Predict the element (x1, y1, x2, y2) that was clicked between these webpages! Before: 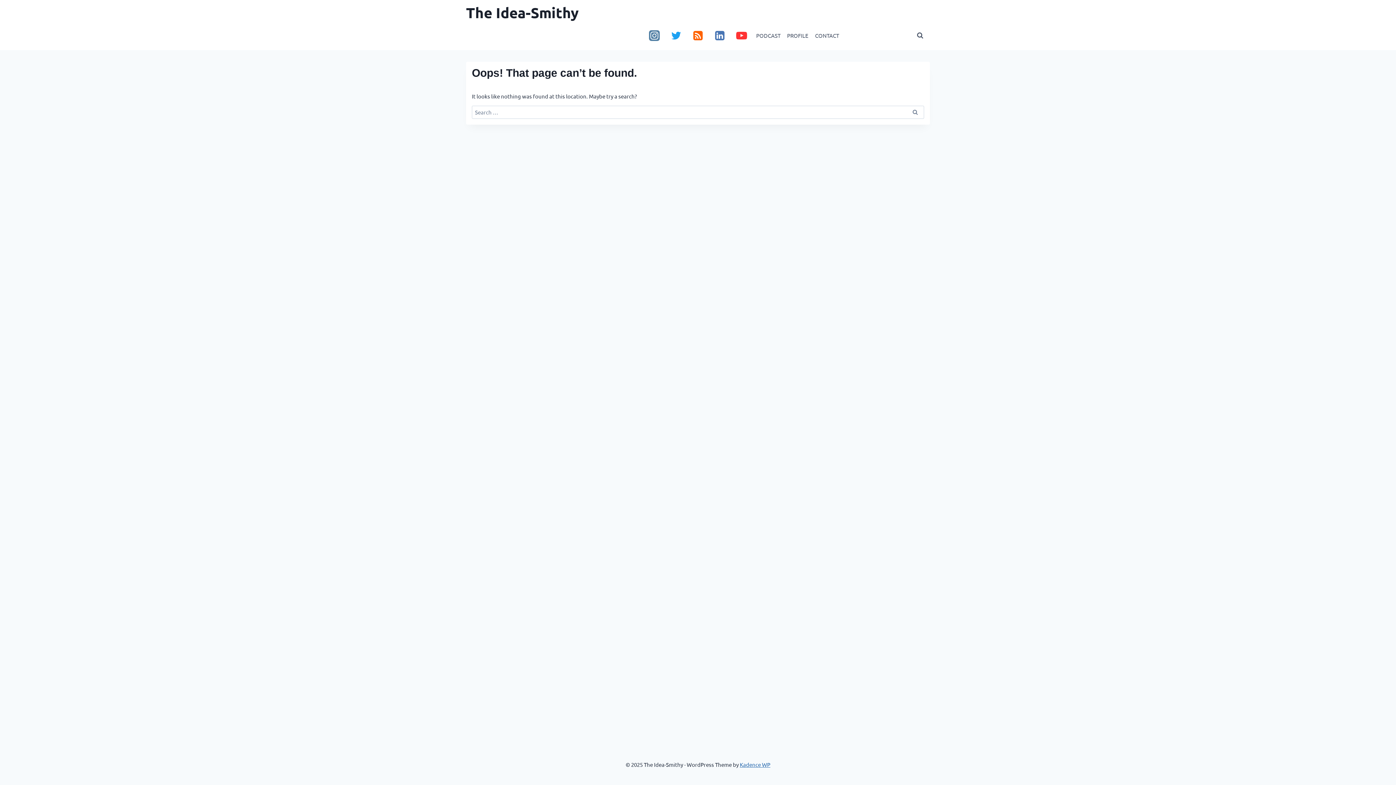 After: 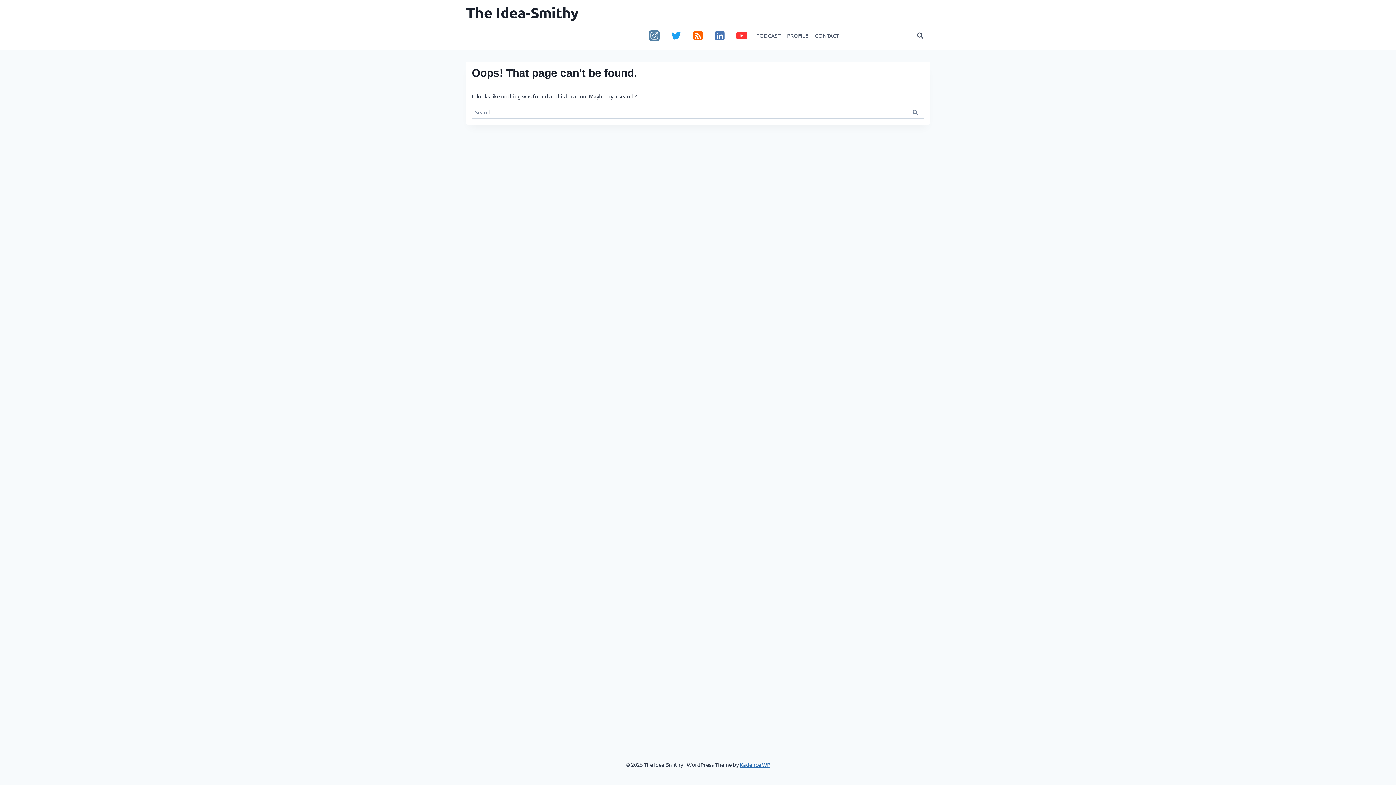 Action: bbox: (730, 24, 752, 46) label: YouTube